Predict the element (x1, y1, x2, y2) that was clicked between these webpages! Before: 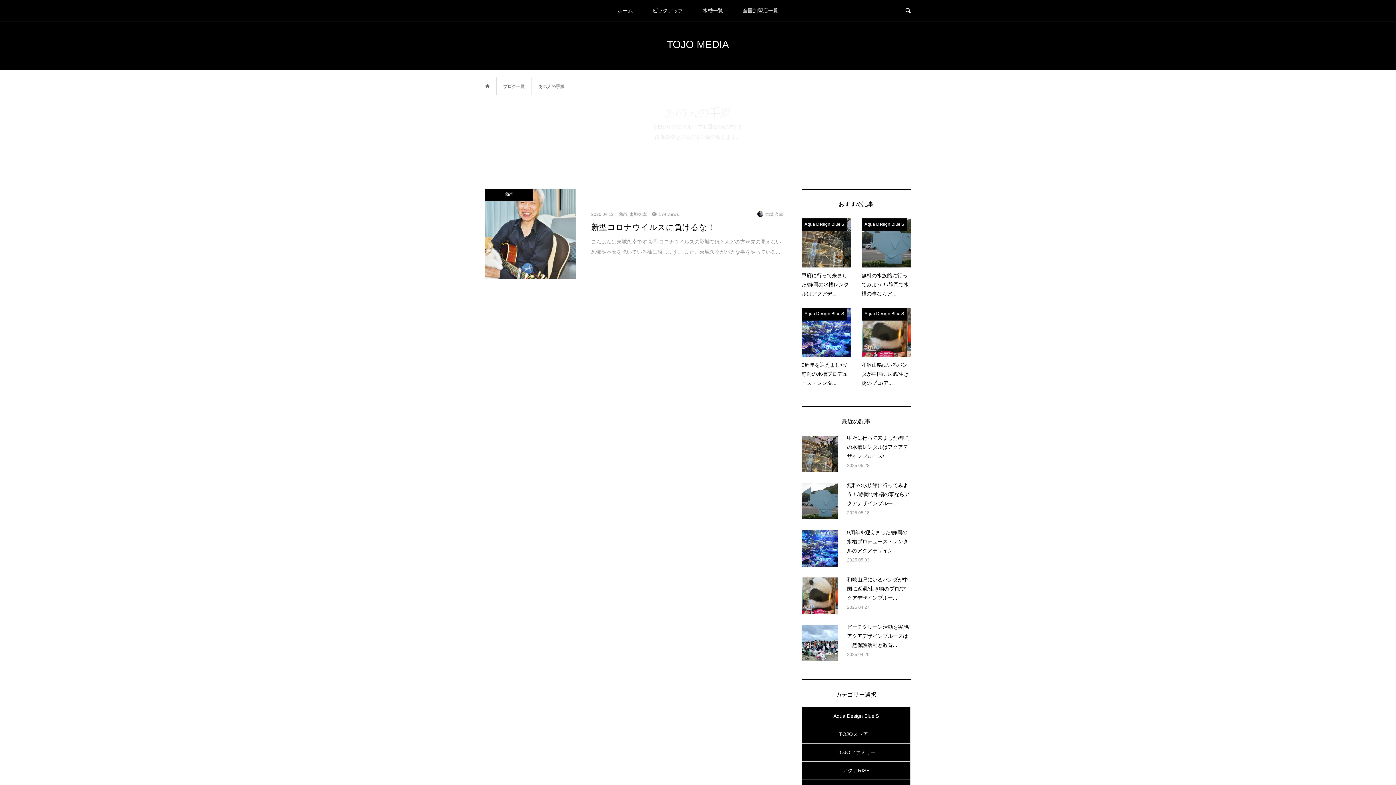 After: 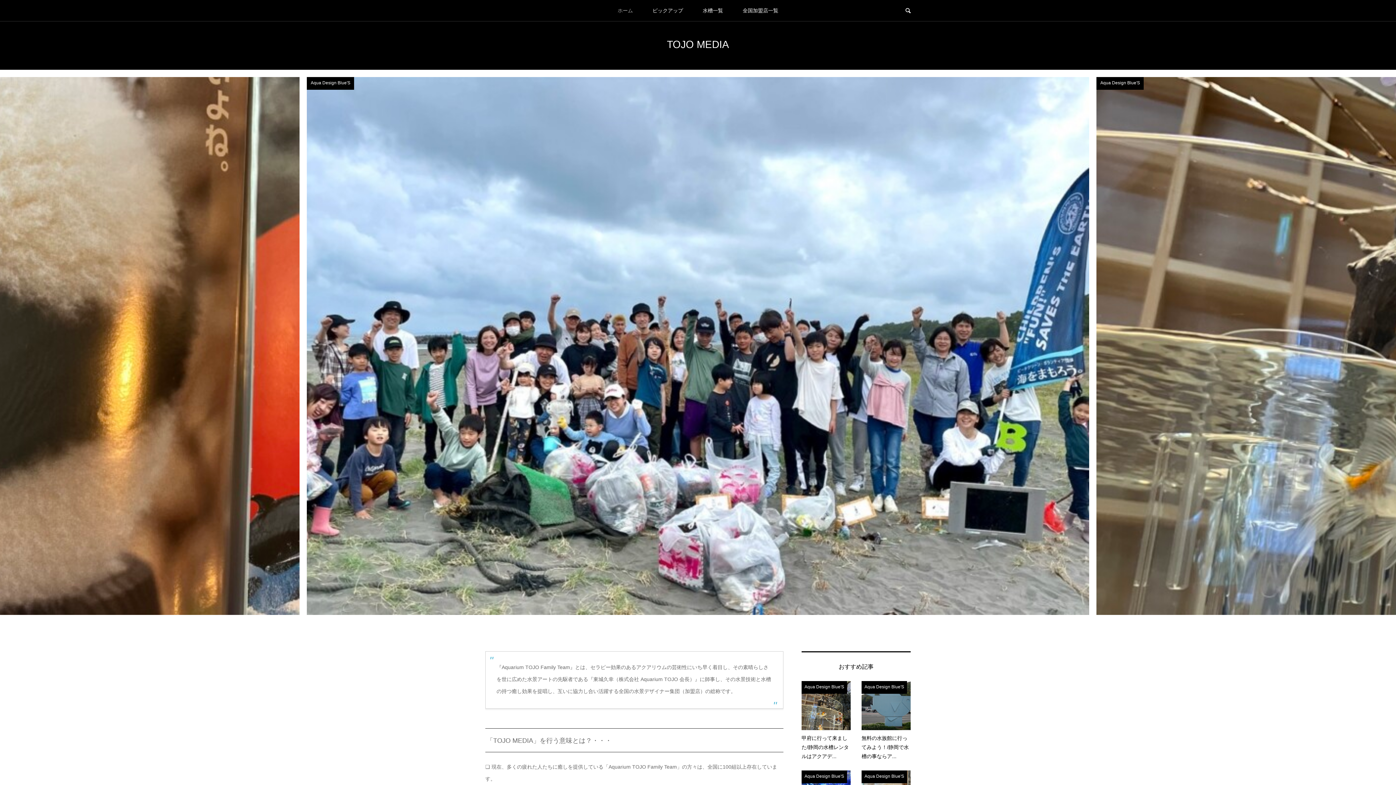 Action: label: TOJO MEDIA bbox: (667, 38, 729, 50)